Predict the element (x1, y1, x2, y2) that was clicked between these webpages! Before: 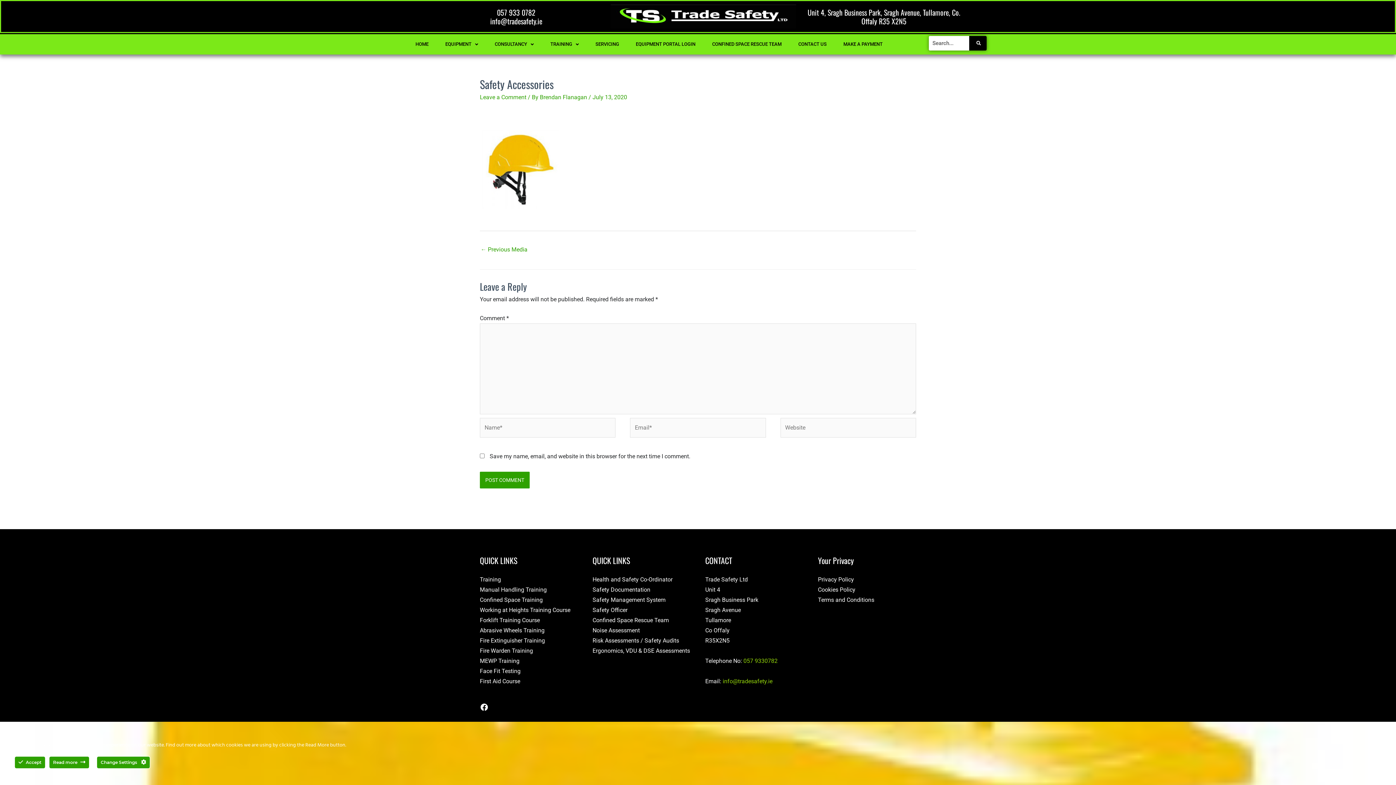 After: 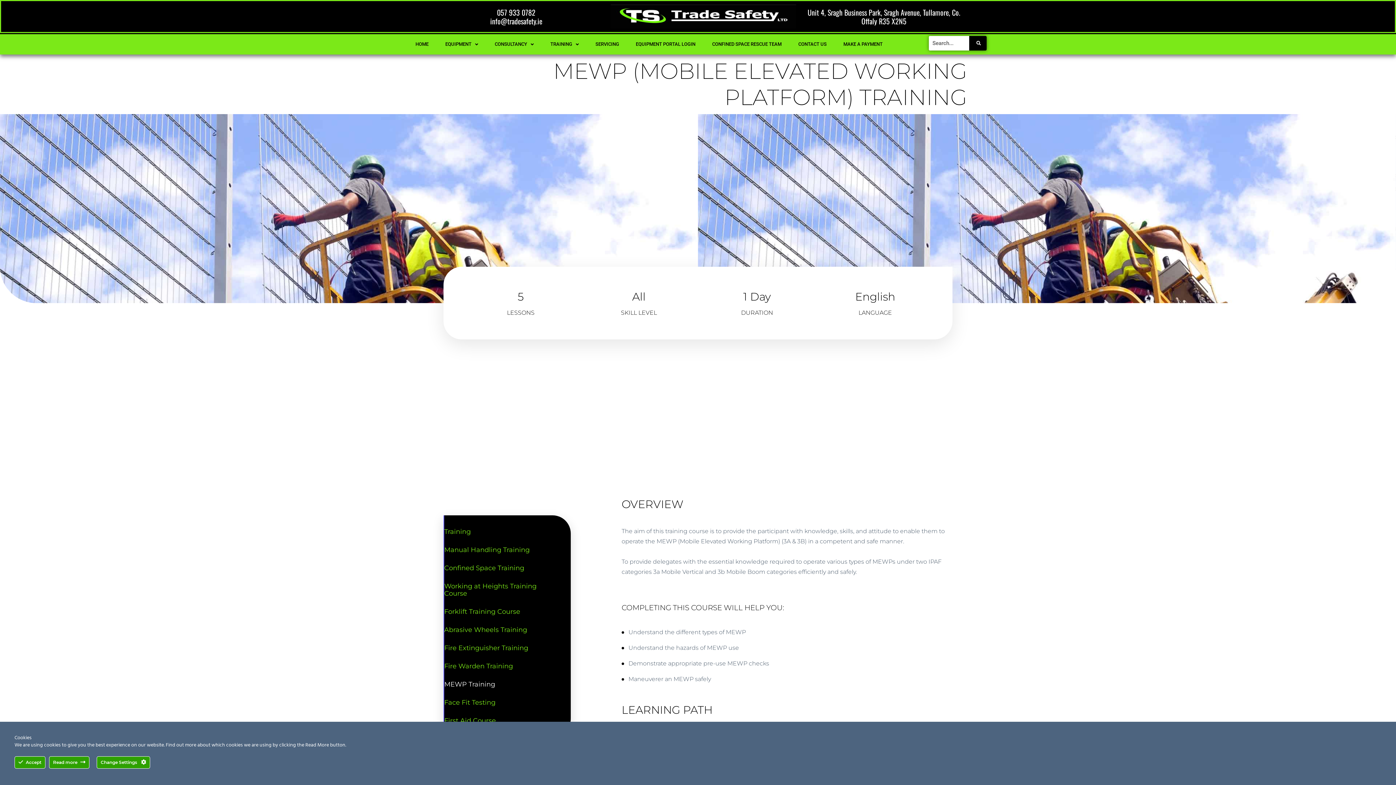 Action: label: MEWP Training bbox: (480, 657, 519, 664)